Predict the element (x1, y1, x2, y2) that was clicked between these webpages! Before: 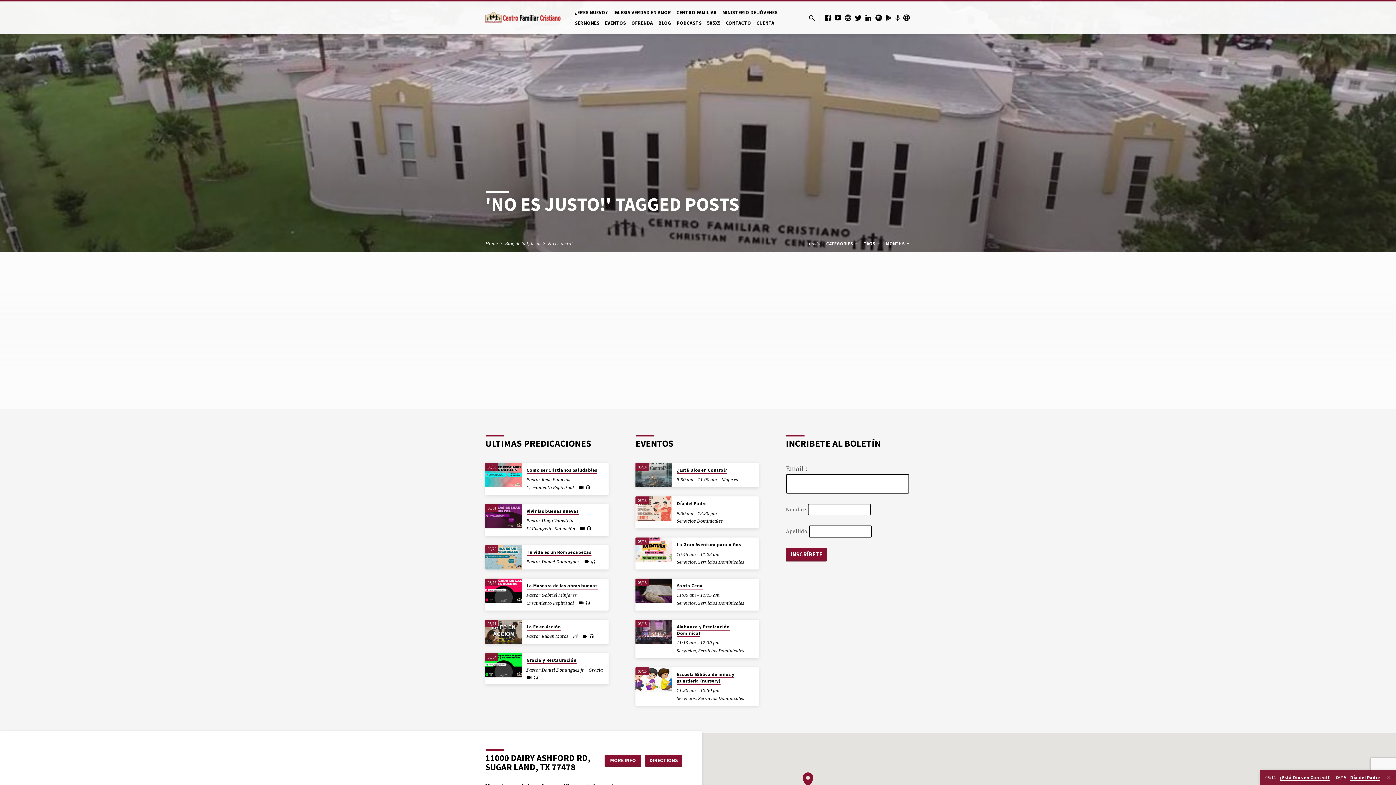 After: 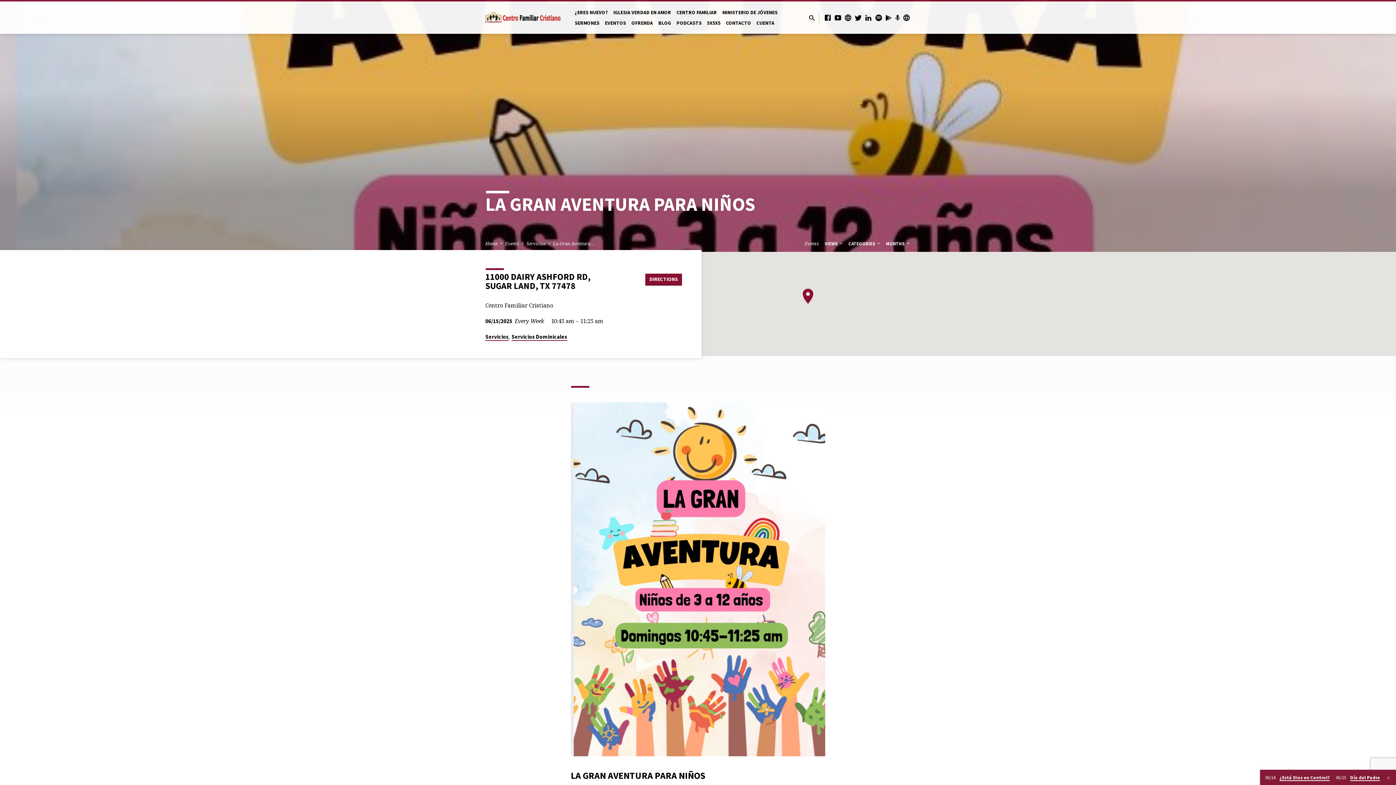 Action: bbox: (635, 537, 672, 562)